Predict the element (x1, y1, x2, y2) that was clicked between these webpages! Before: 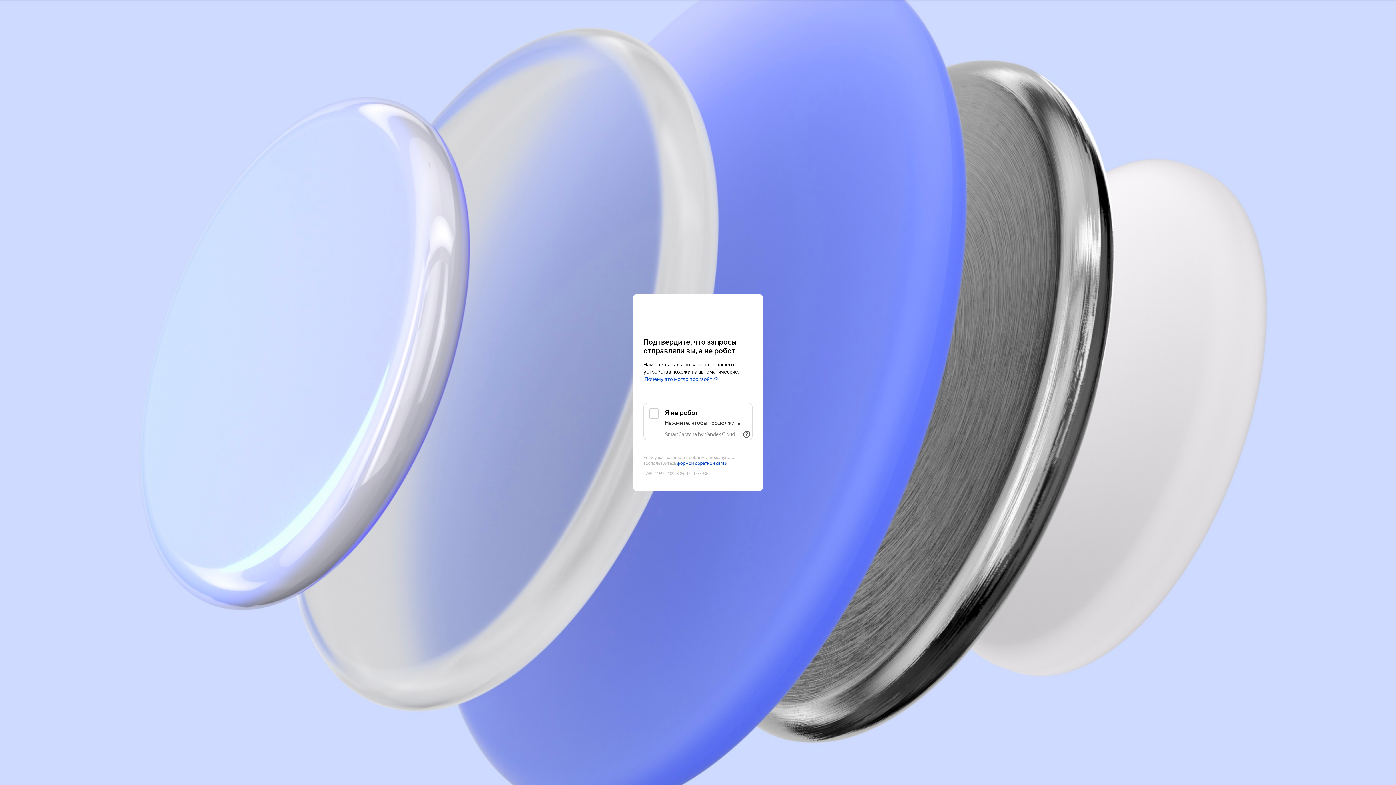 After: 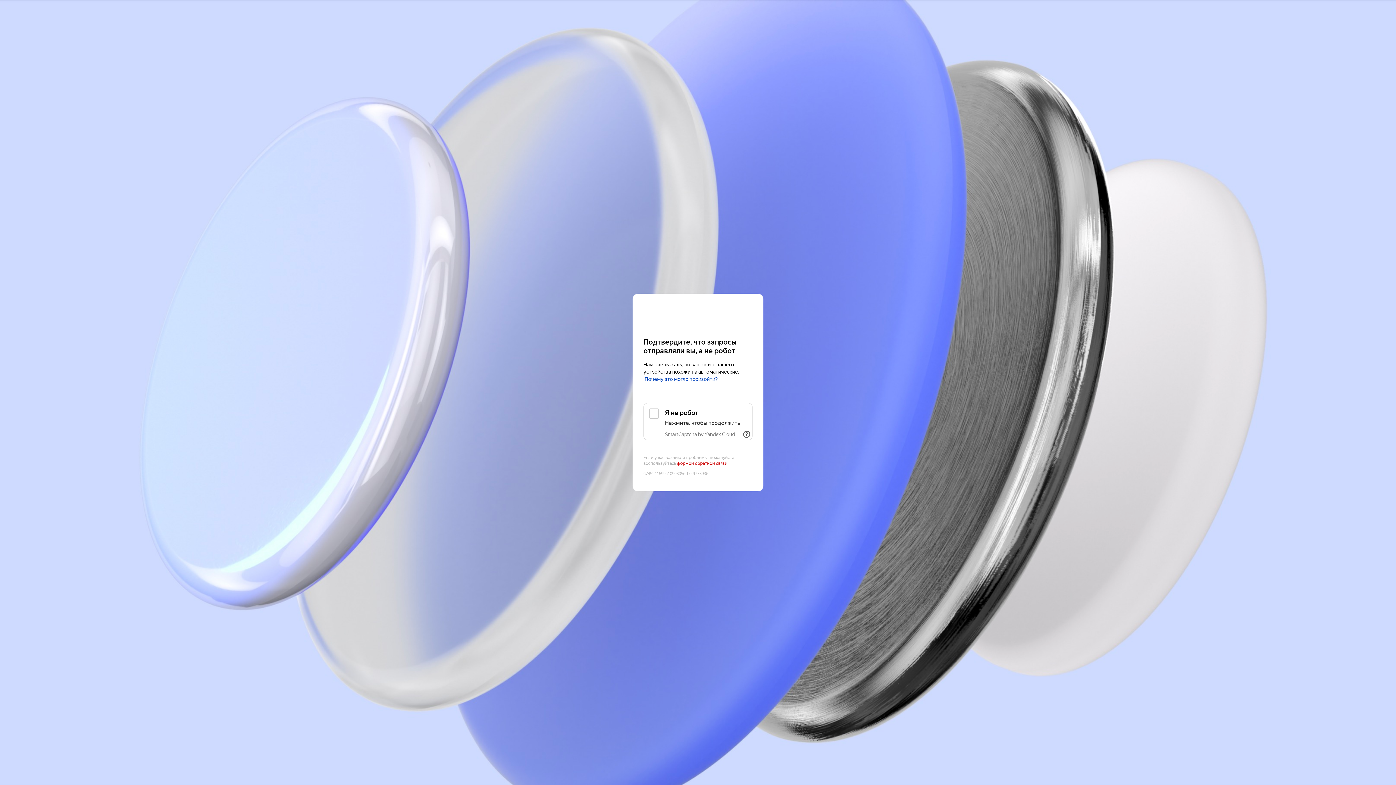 Action: label: формой обратной связи bbox: (677, 461, 727, 466)